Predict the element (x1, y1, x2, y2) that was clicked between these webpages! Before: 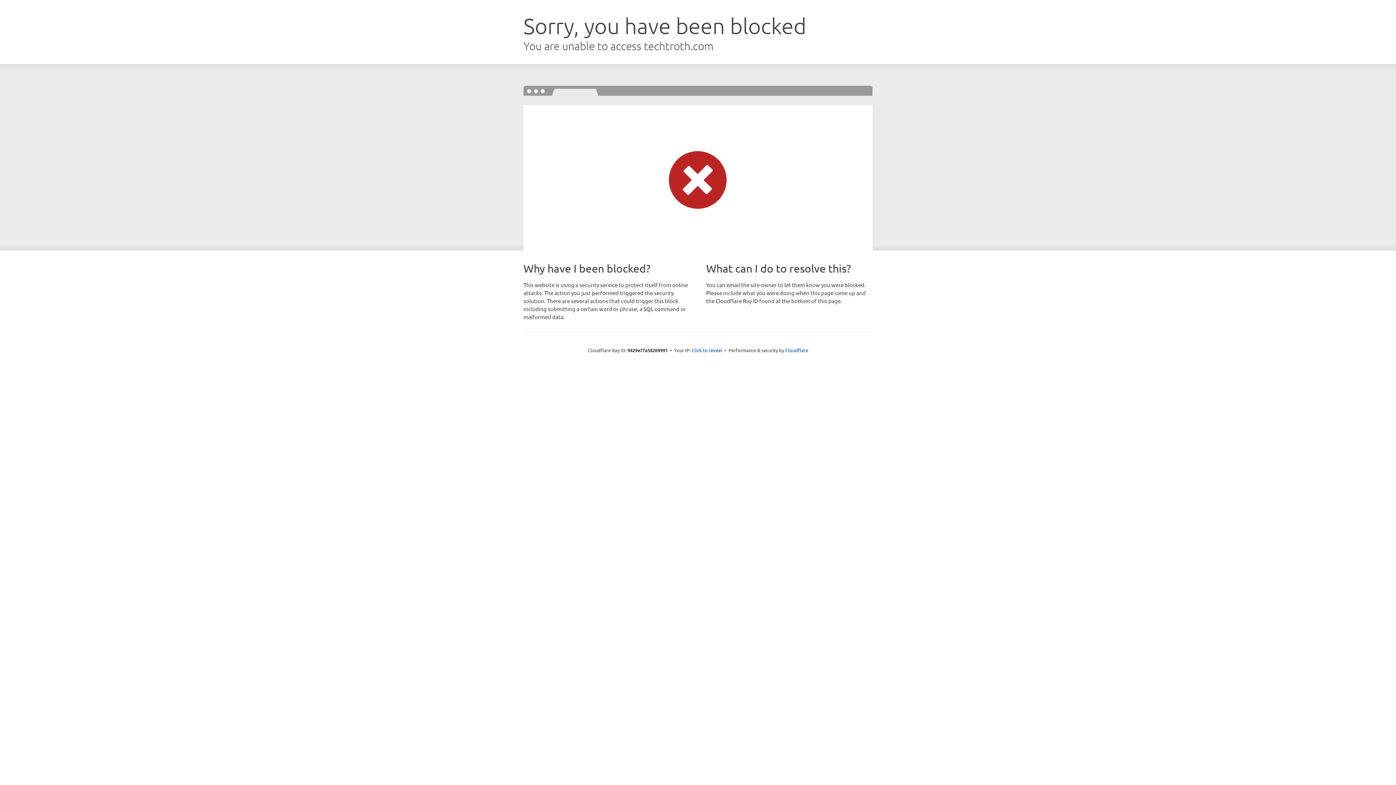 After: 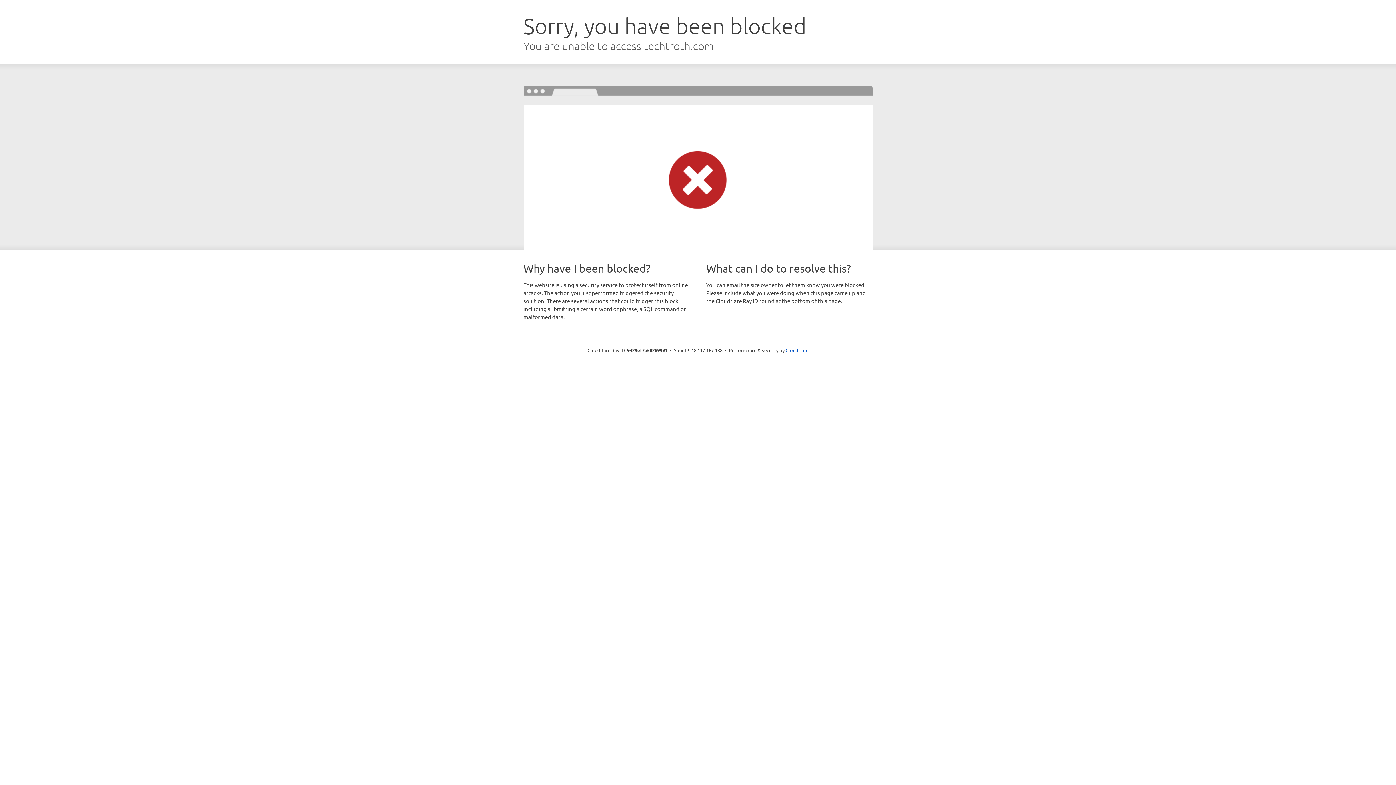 Action: label: Click to reveal bbox: (691, 346, 722, 353)